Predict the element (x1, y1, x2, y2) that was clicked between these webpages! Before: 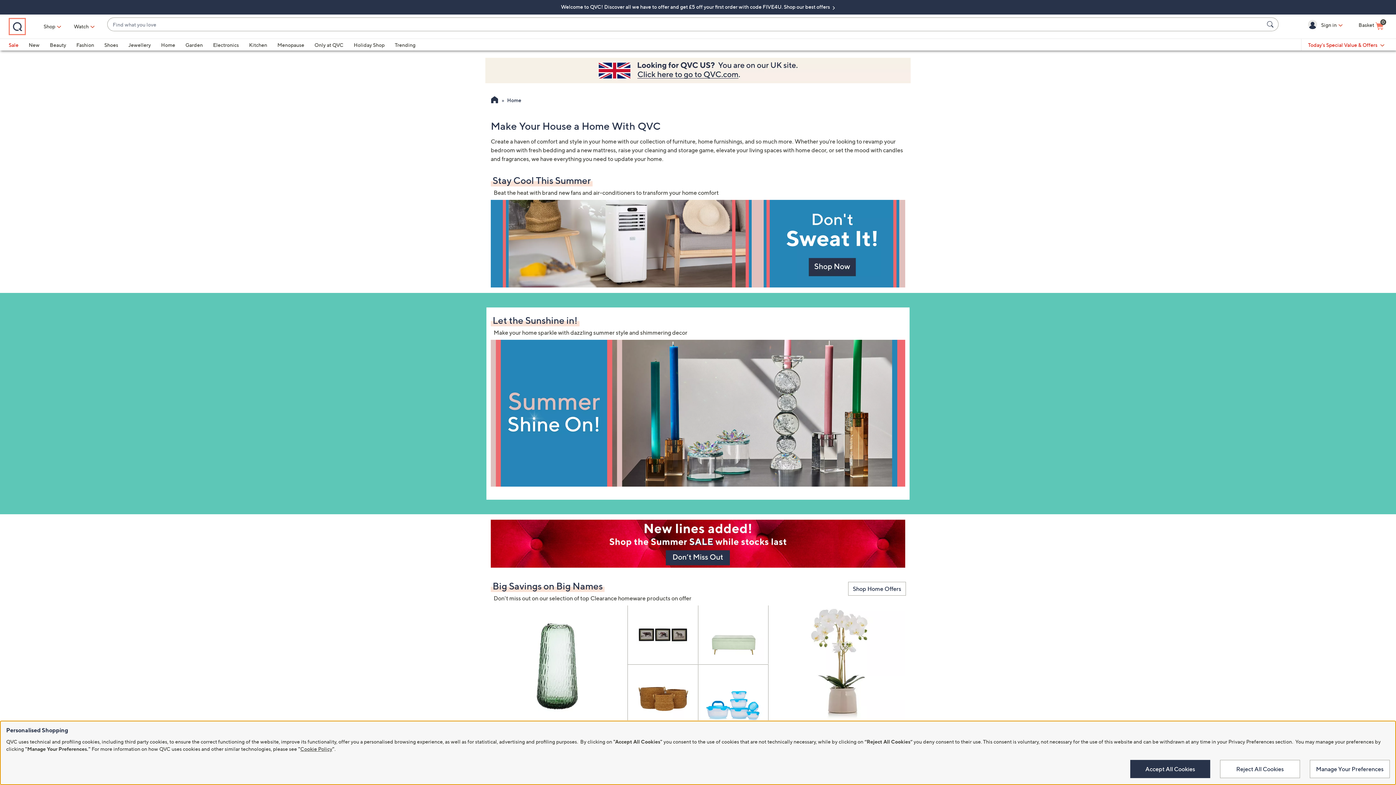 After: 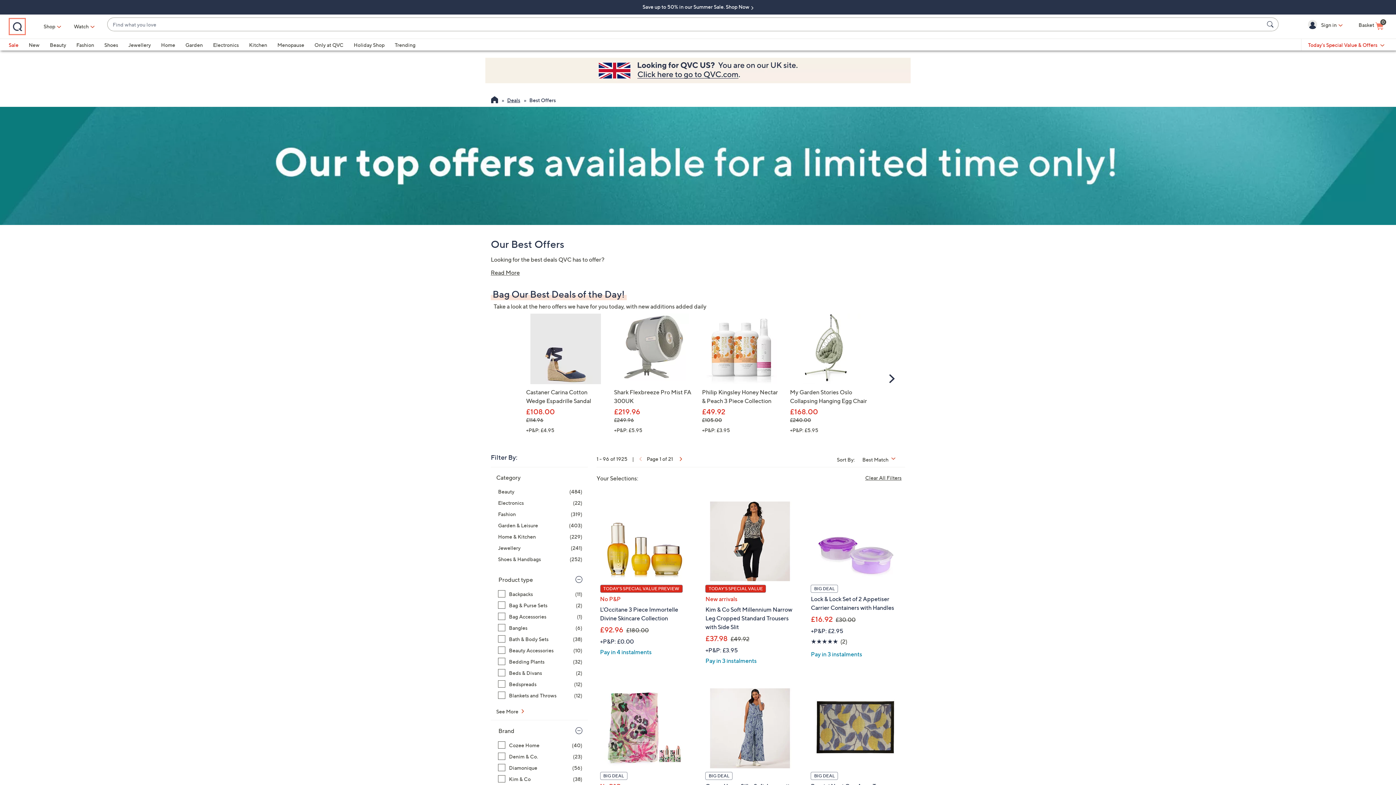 Action: bbox: (561, 3, 835, 9) label: Welcome to QVC! Discover all we have to offer and get £5 off your first order with code FIVE4U. Shop our best offers 